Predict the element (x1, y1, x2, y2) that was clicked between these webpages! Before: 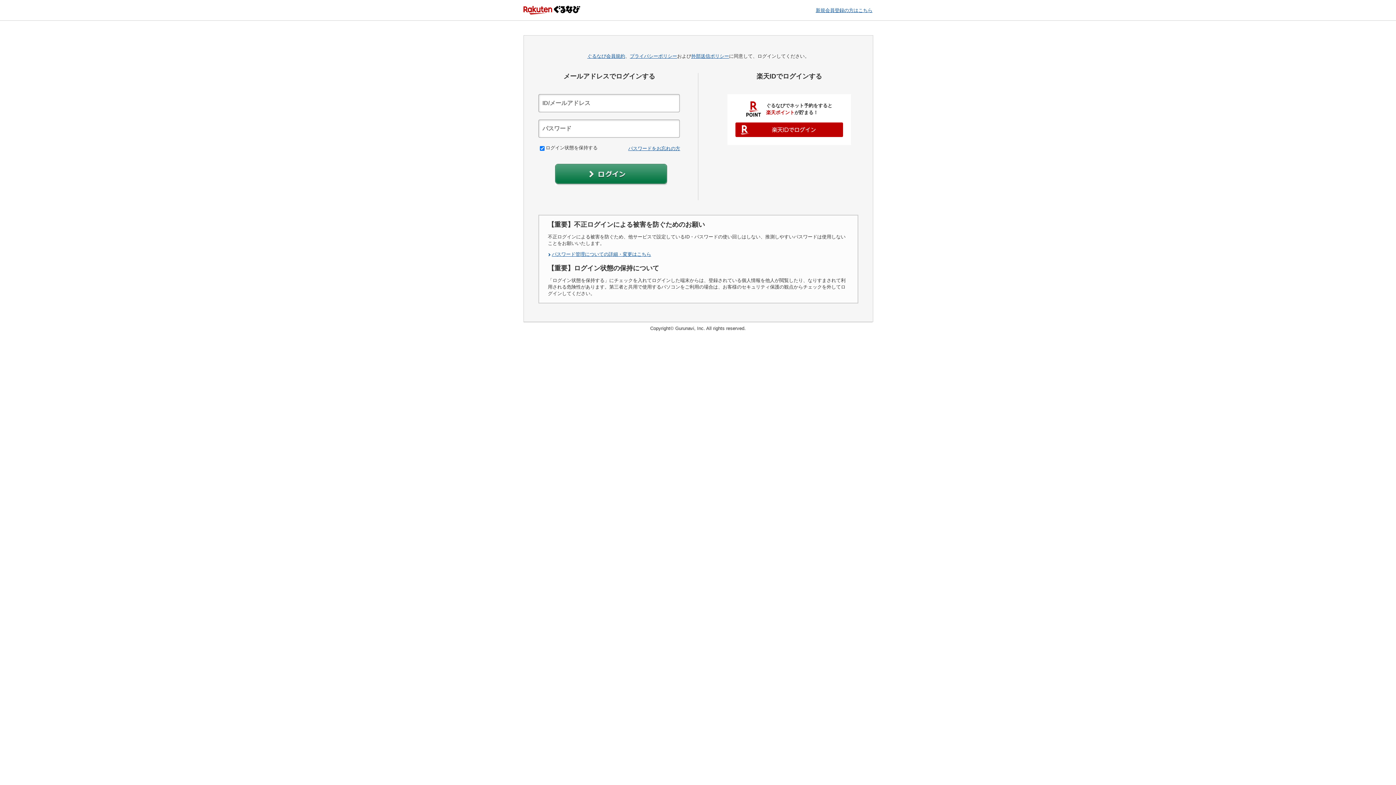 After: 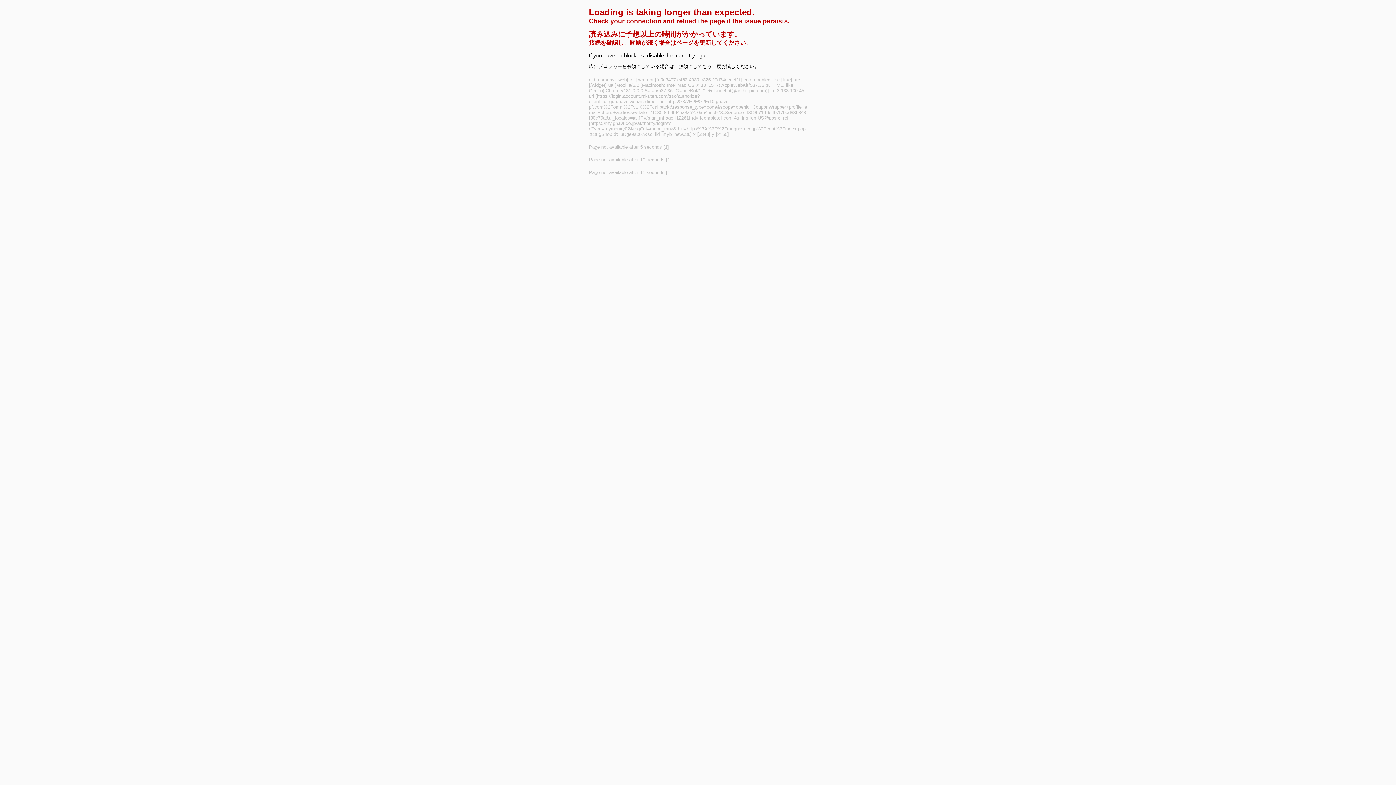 Action: bbox: (735, 122, 843, 137)